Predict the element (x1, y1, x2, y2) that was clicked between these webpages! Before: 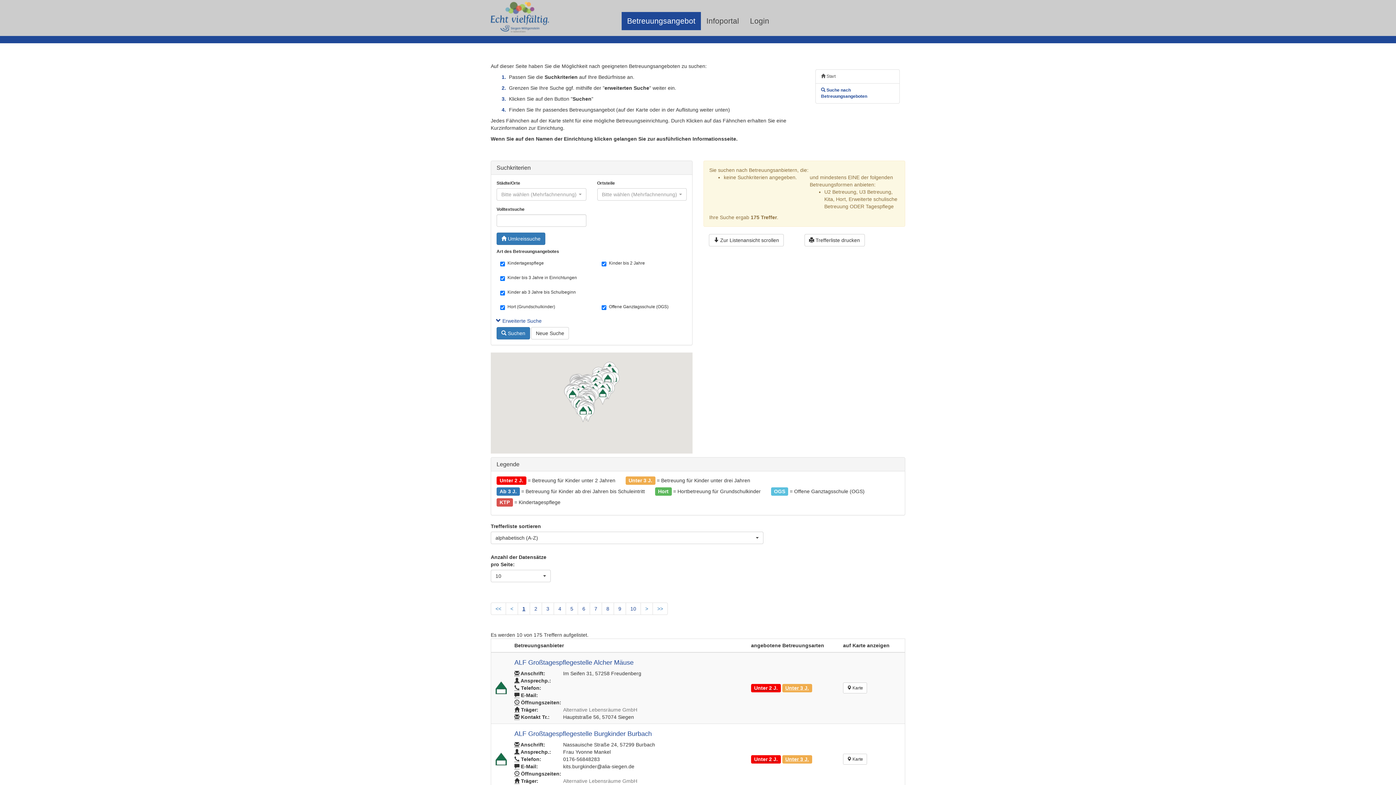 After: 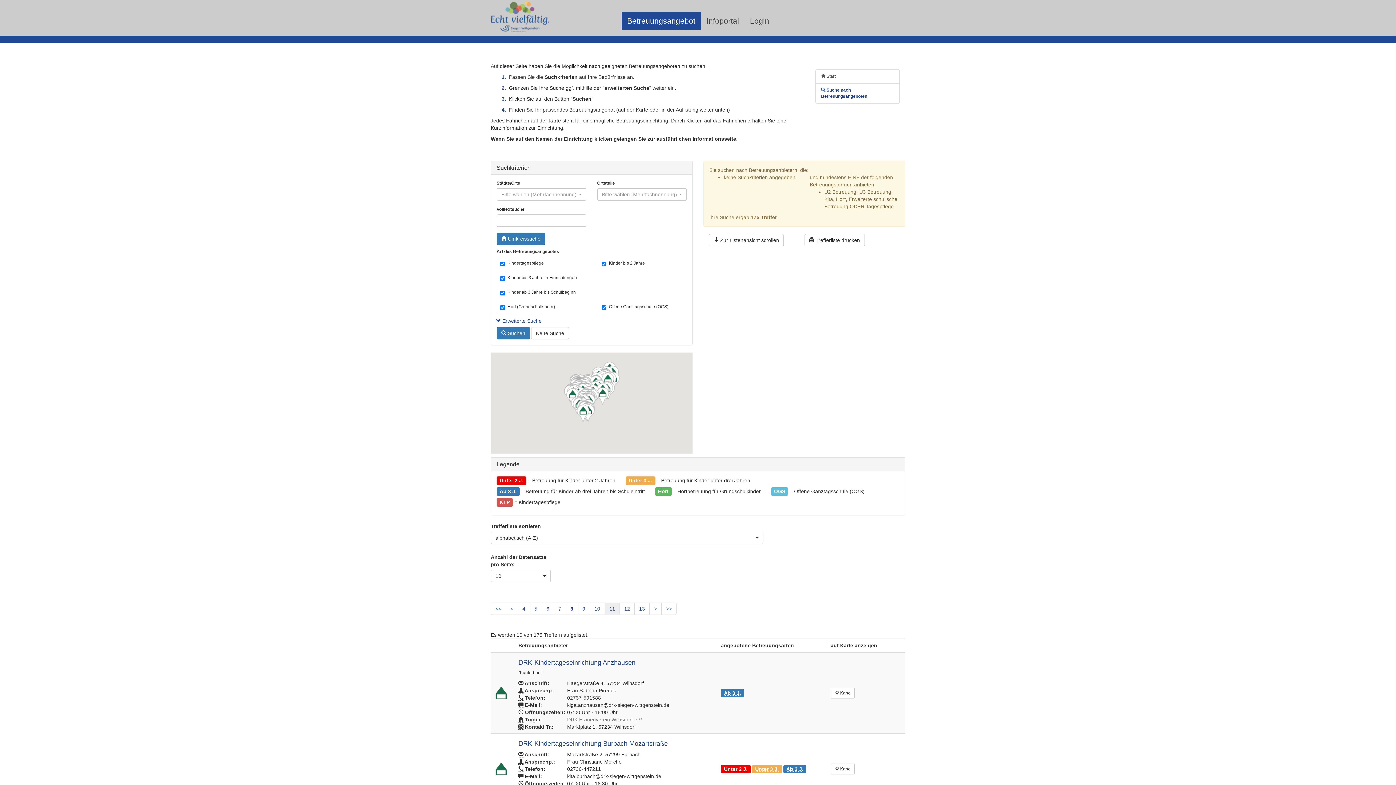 Action: label: 8 bbox: (606, 606, 609, 611)